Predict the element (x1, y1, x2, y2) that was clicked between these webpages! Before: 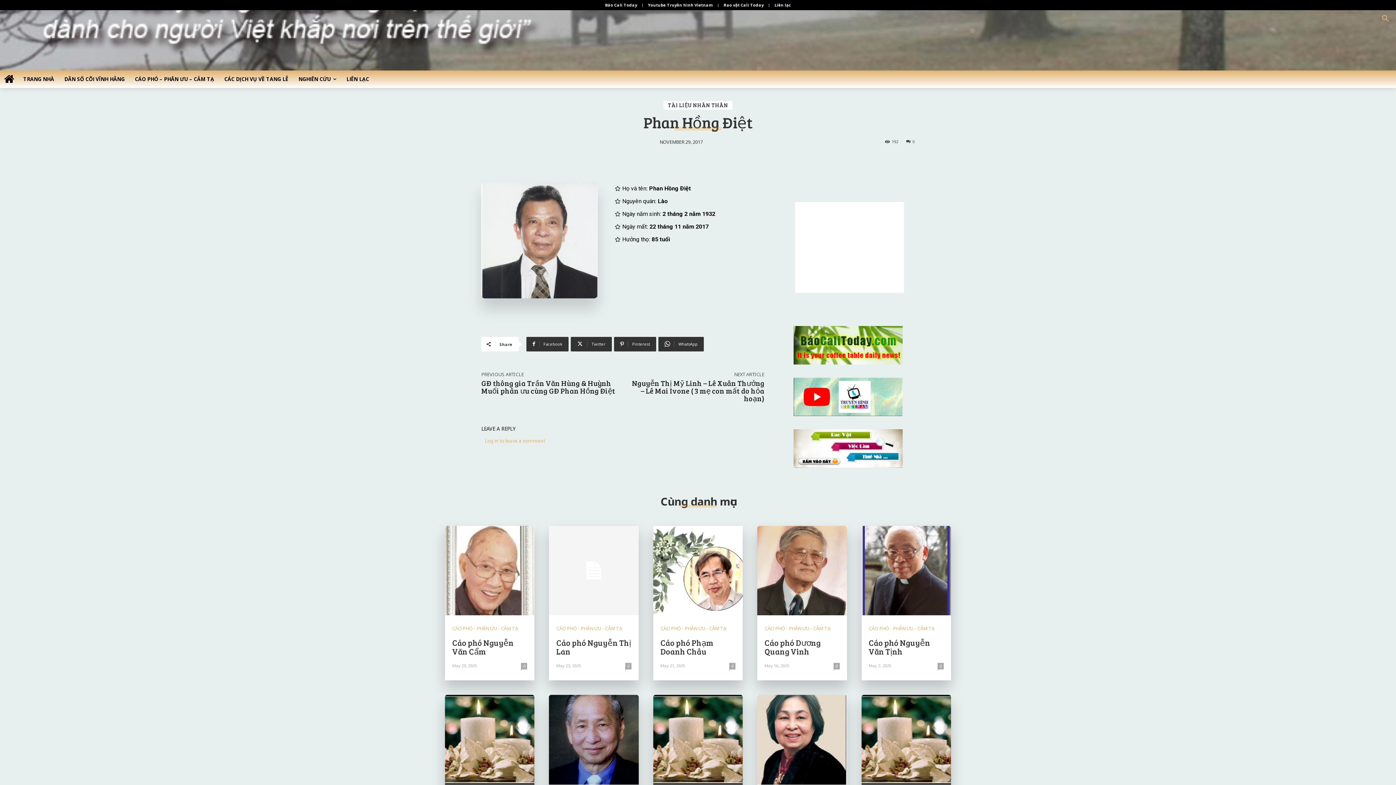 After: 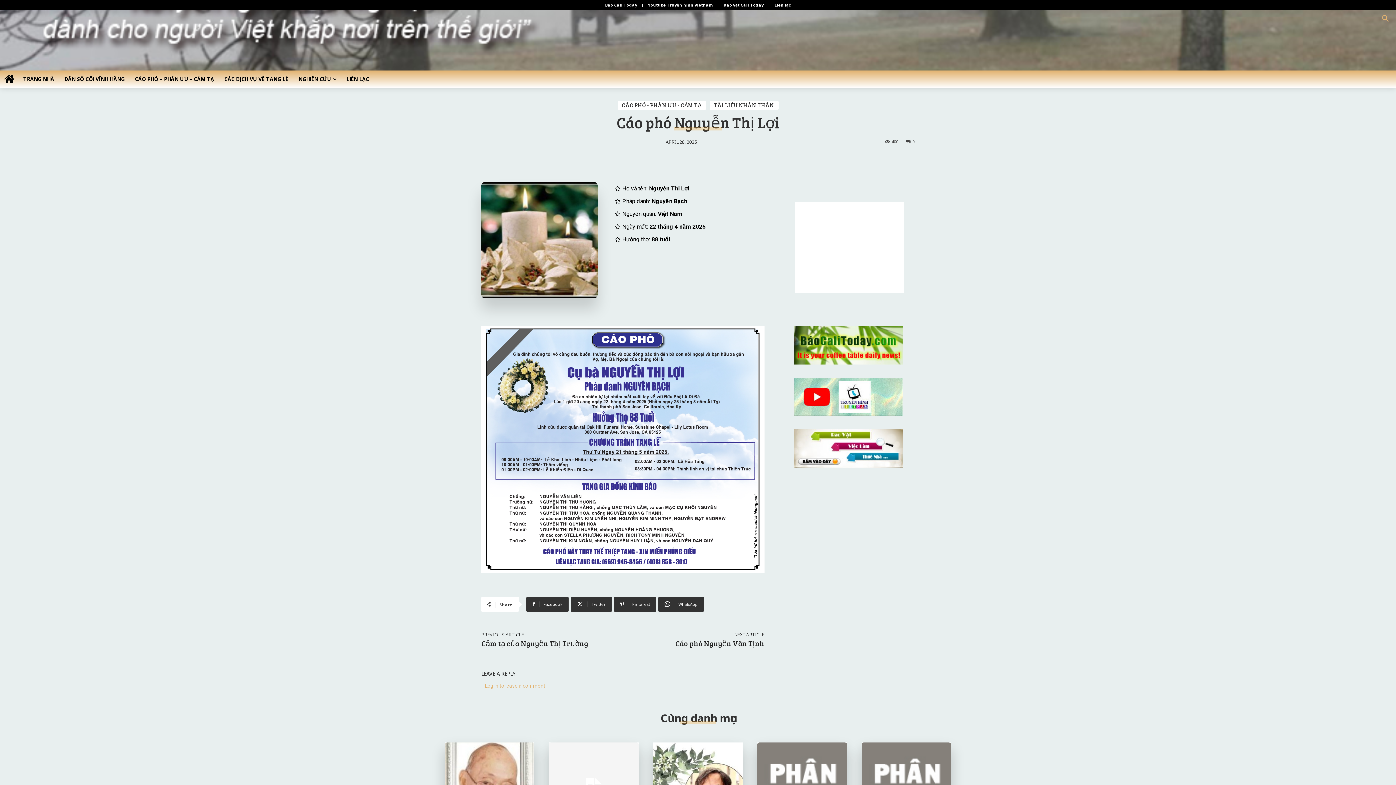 Action: bbox: (445, 695, 534, 784)